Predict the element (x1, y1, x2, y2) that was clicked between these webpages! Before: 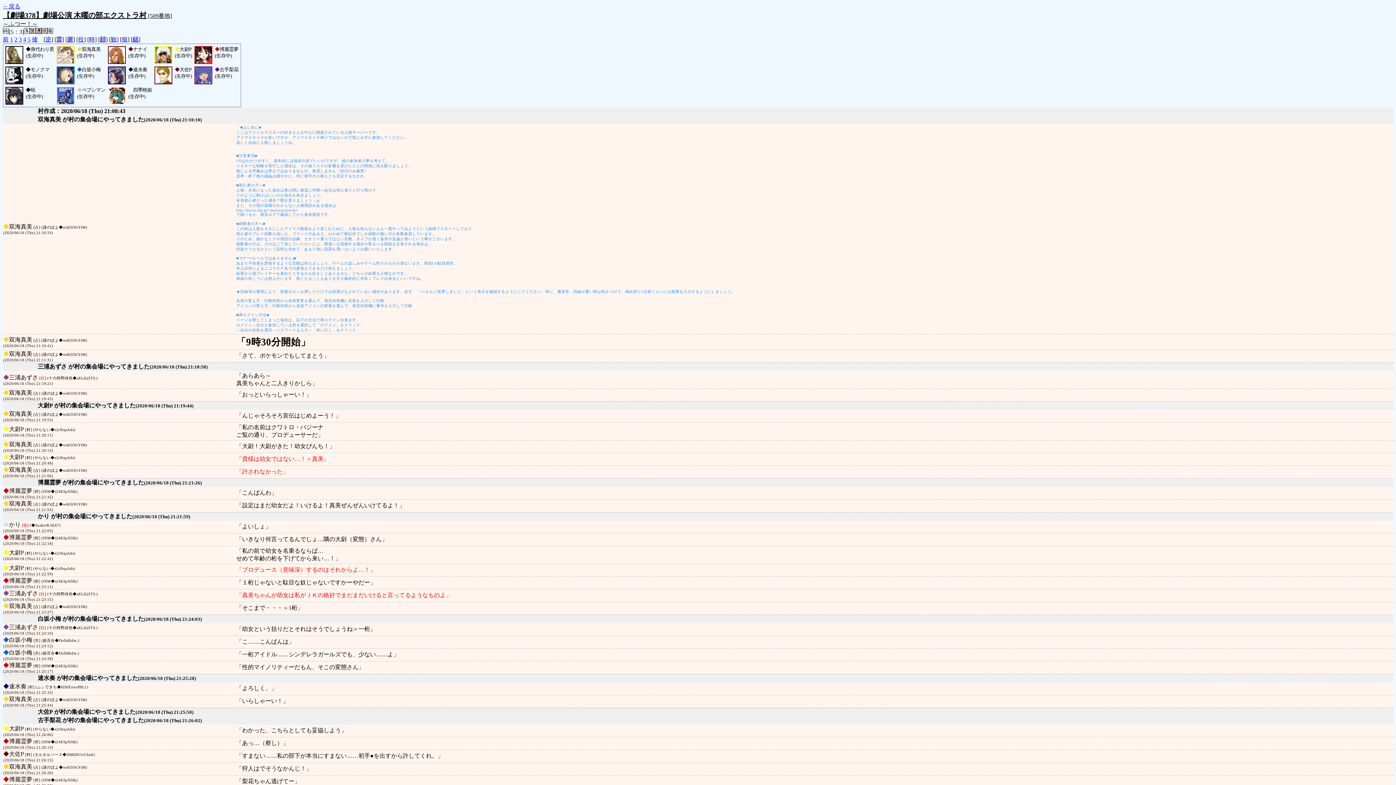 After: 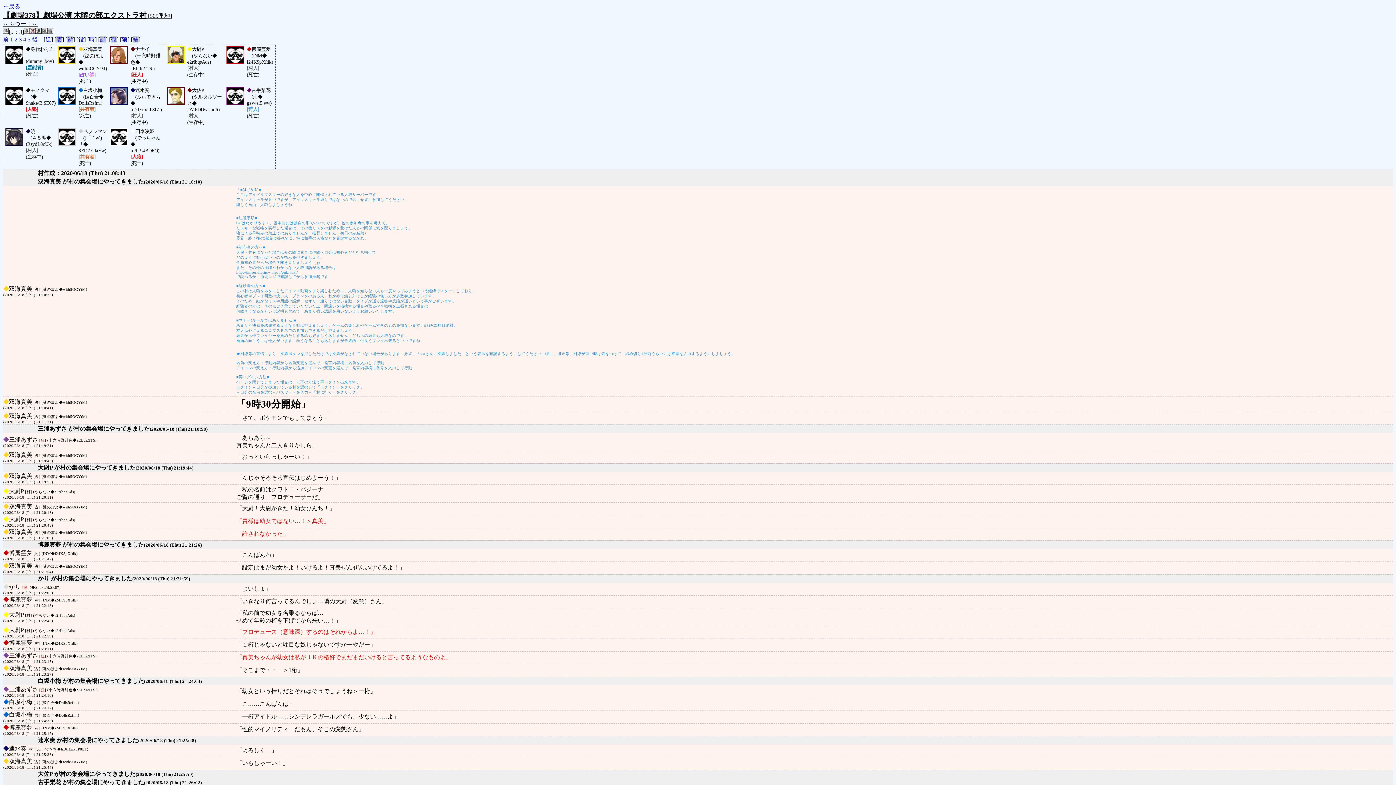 Action: bbox: (110, 36, 116, 42) label: 観